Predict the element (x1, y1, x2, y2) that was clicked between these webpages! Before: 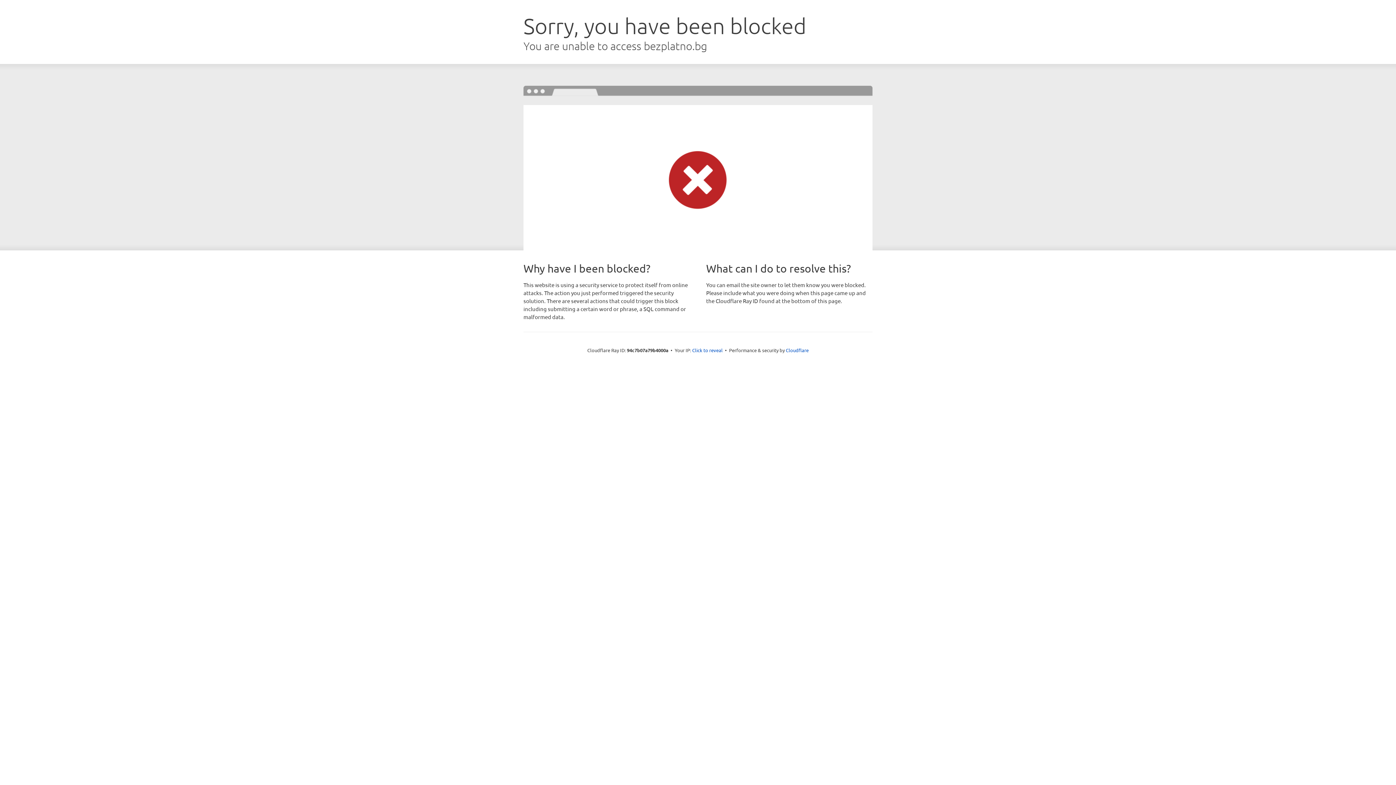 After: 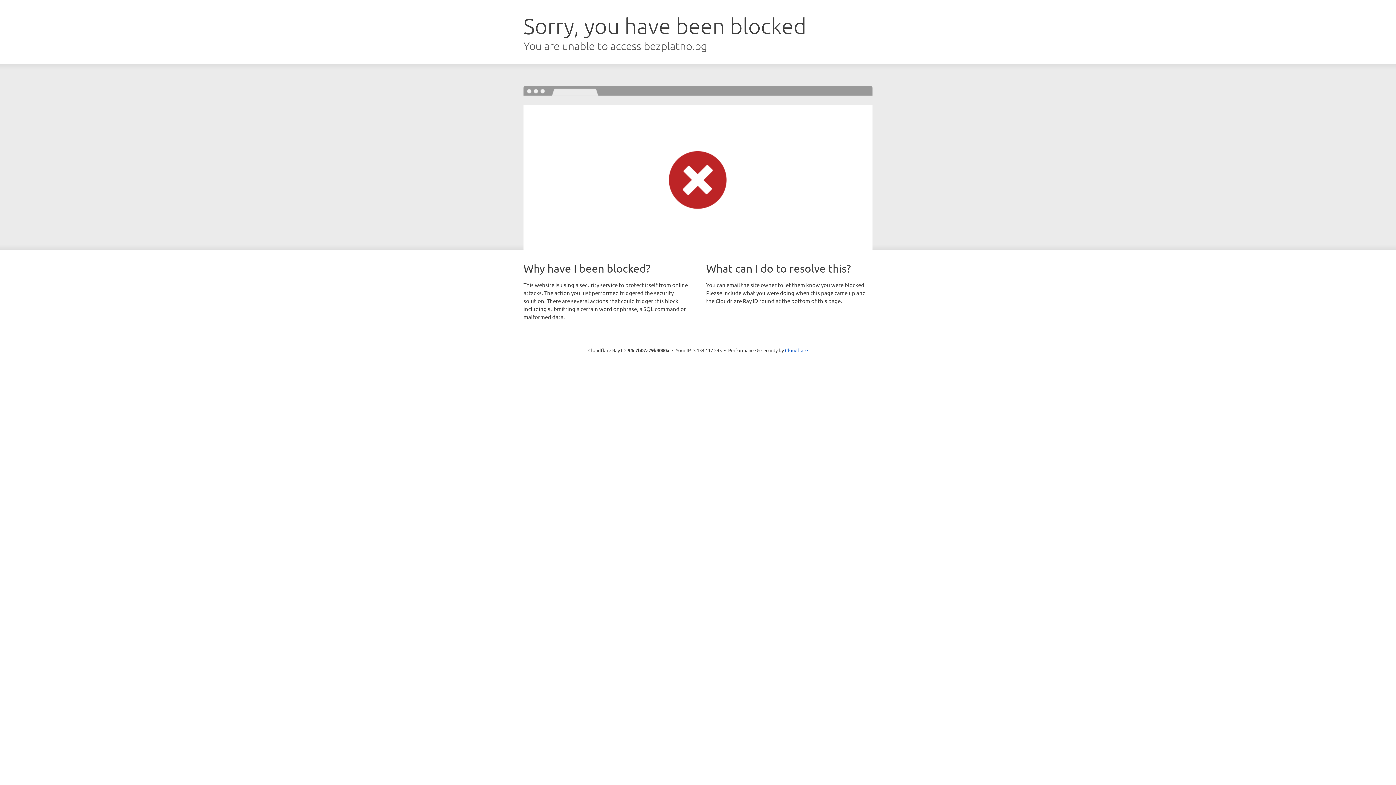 Action: label: Click to reveal bbox: (692, 346, 722, 353)